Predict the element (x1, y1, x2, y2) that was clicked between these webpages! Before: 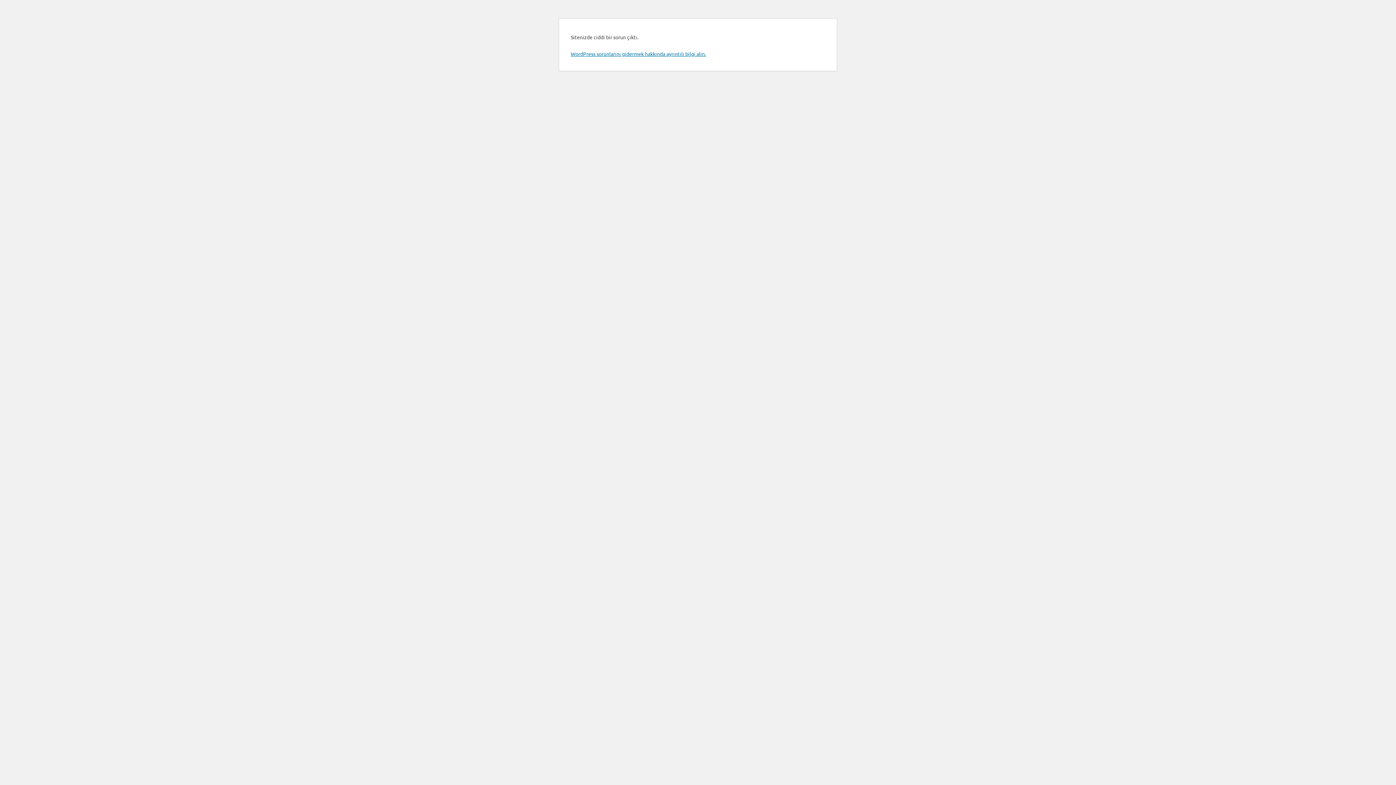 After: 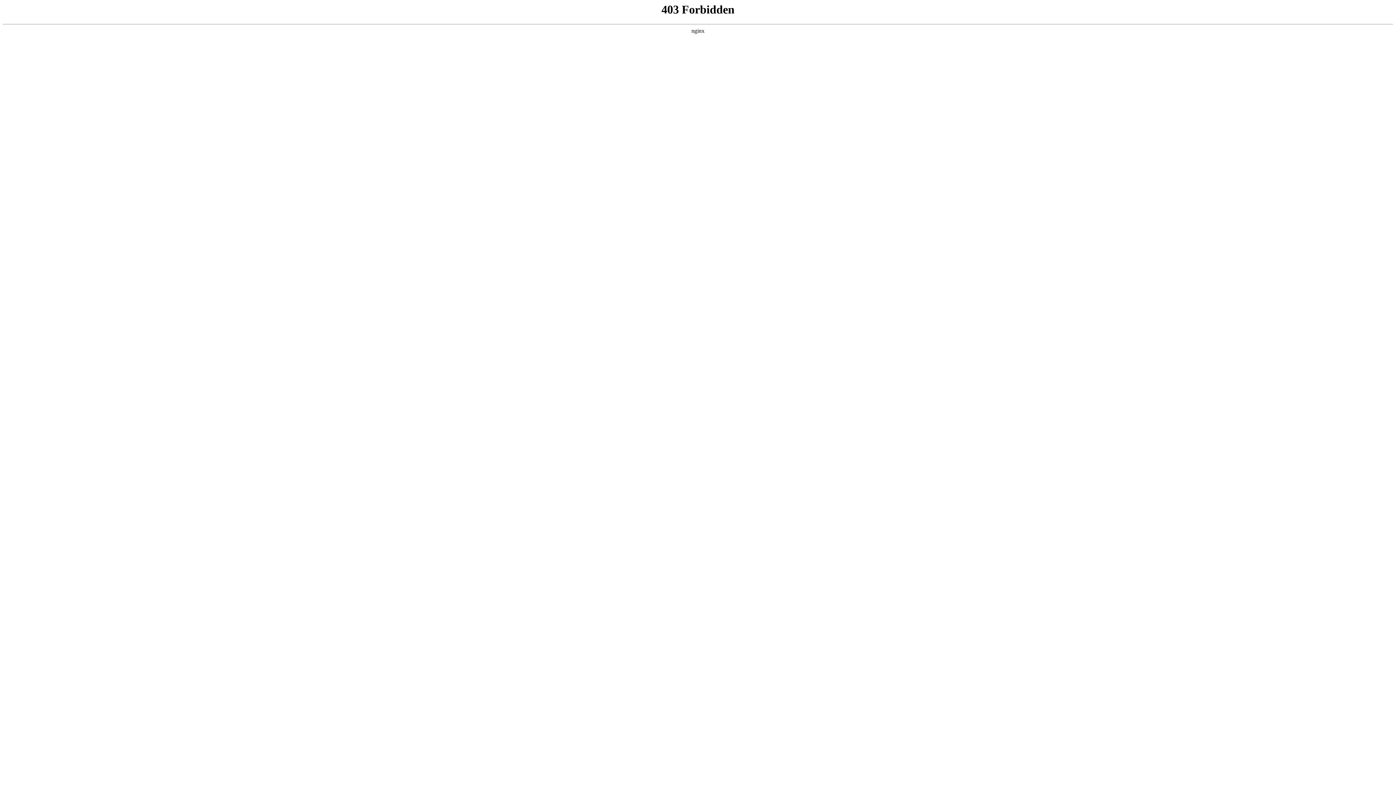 Action: bbox: (570, 50, 706, 57) label: WordPress sorunlarını gidermek hakkında ayrıntılı bilgi alın.